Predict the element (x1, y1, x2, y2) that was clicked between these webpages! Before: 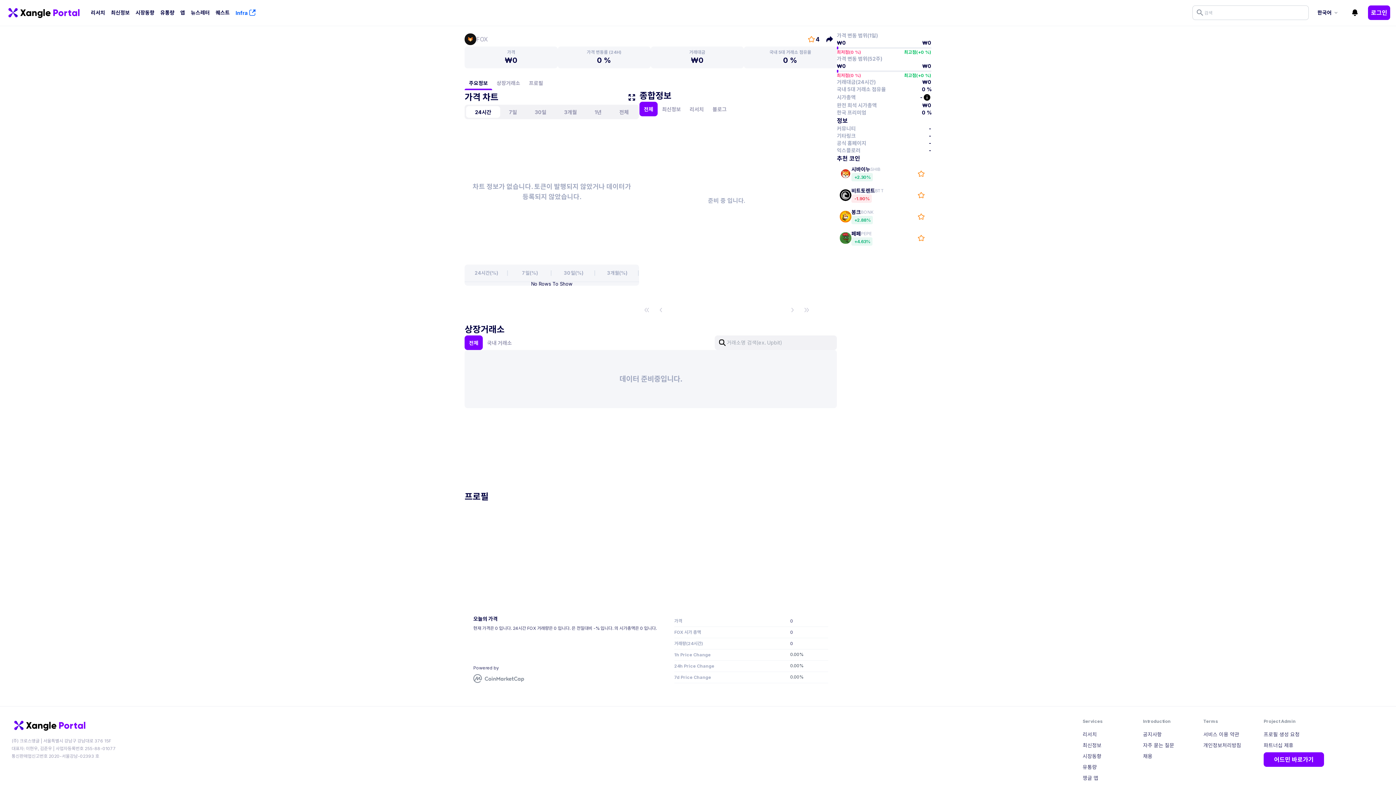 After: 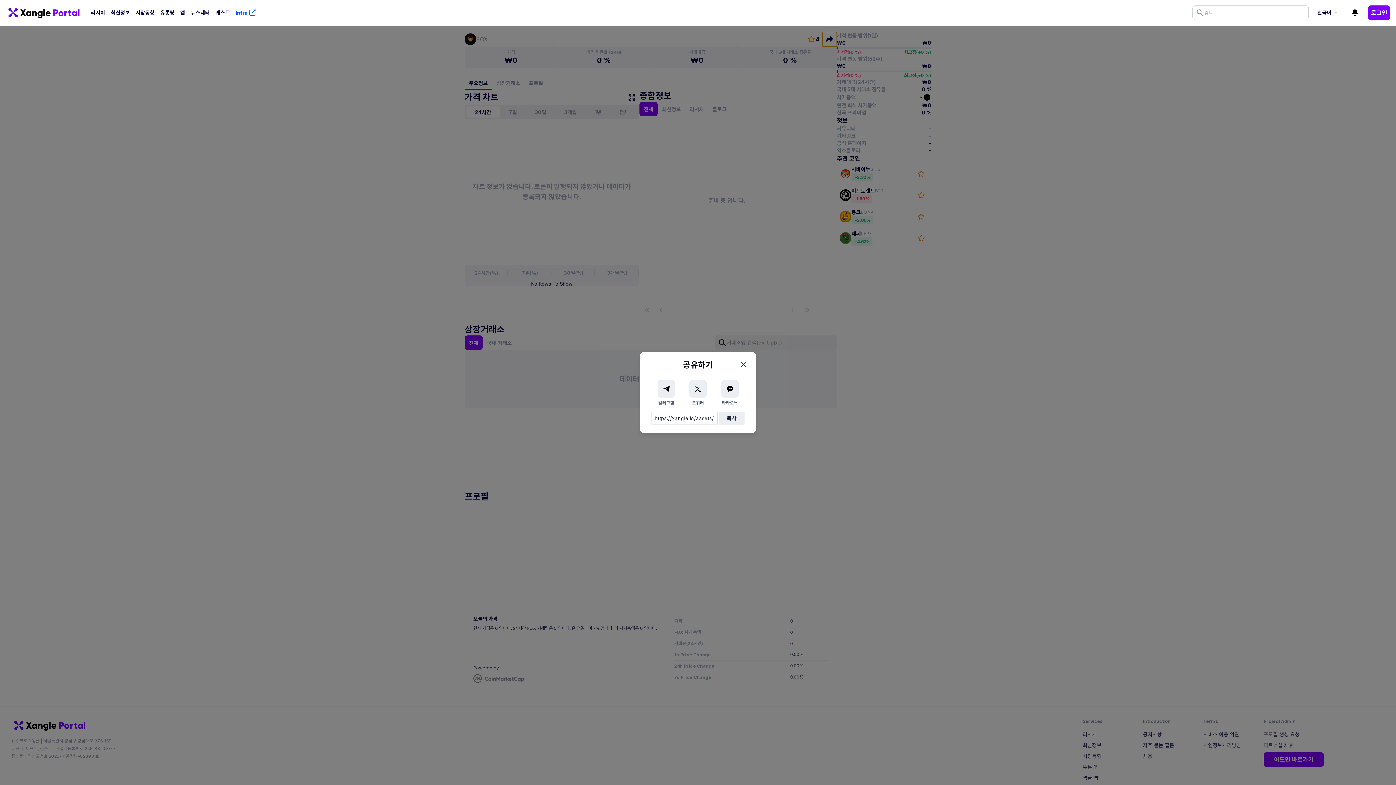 Action: bbox: (831, 34, 837, 40)